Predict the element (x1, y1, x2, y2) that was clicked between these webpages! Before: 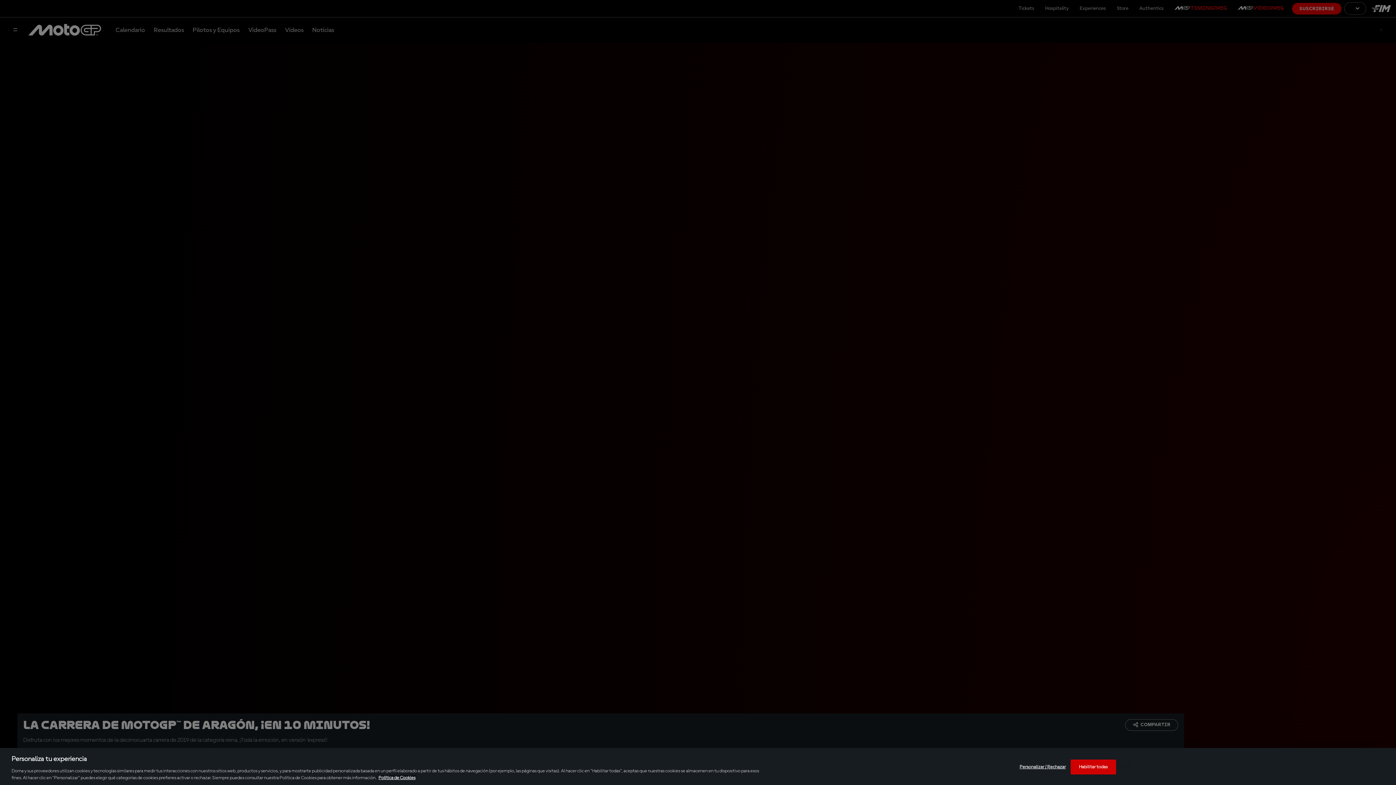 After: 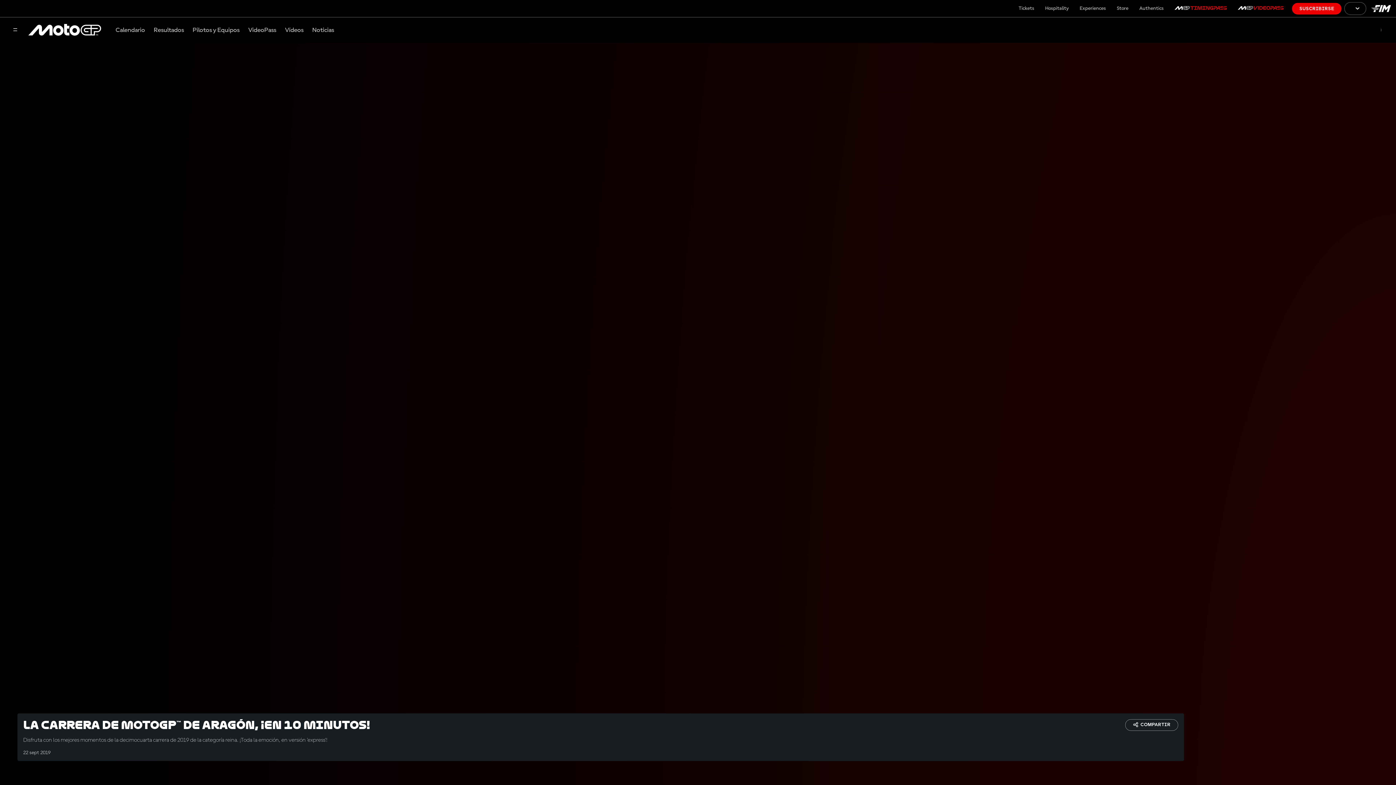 Action: label: Habilitar todas bbox: (1070, 760, 1116, 774)